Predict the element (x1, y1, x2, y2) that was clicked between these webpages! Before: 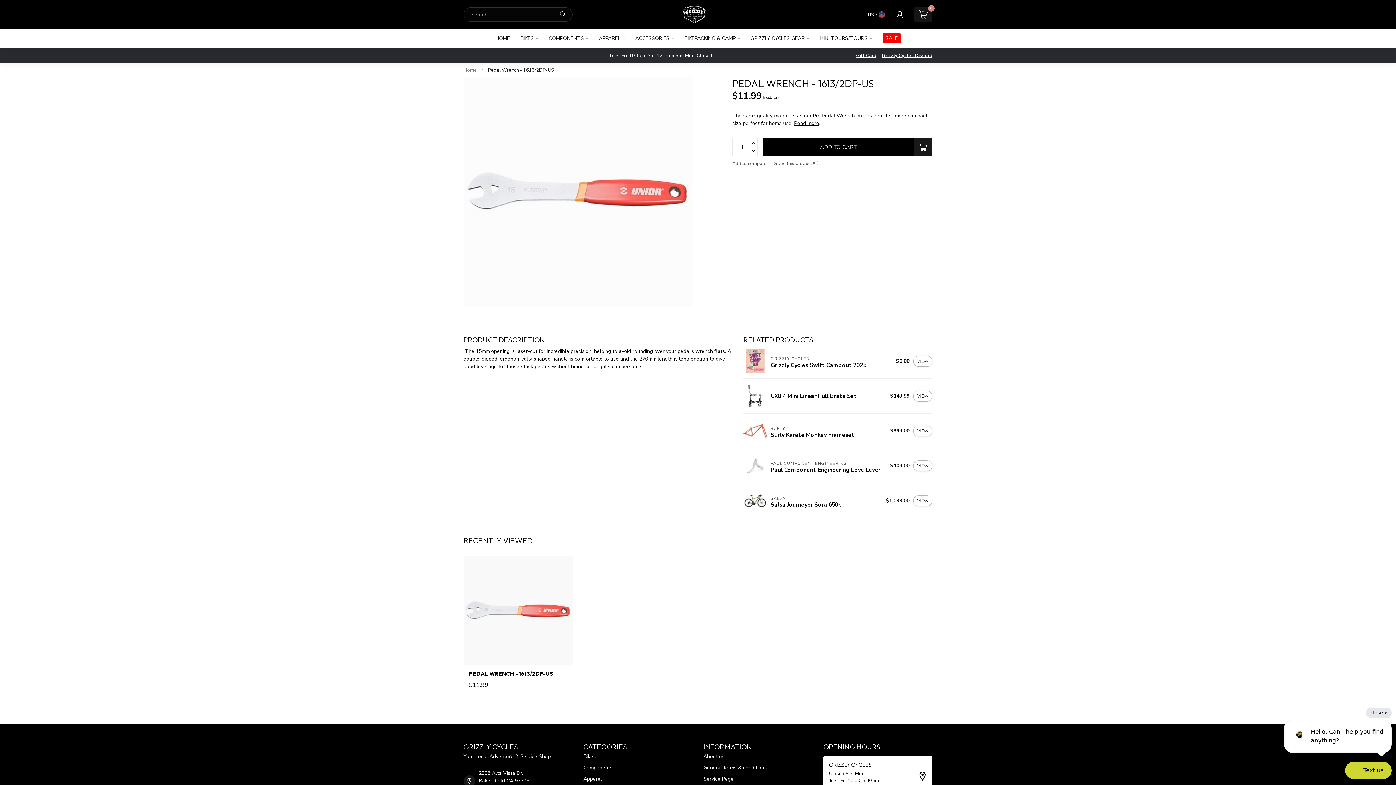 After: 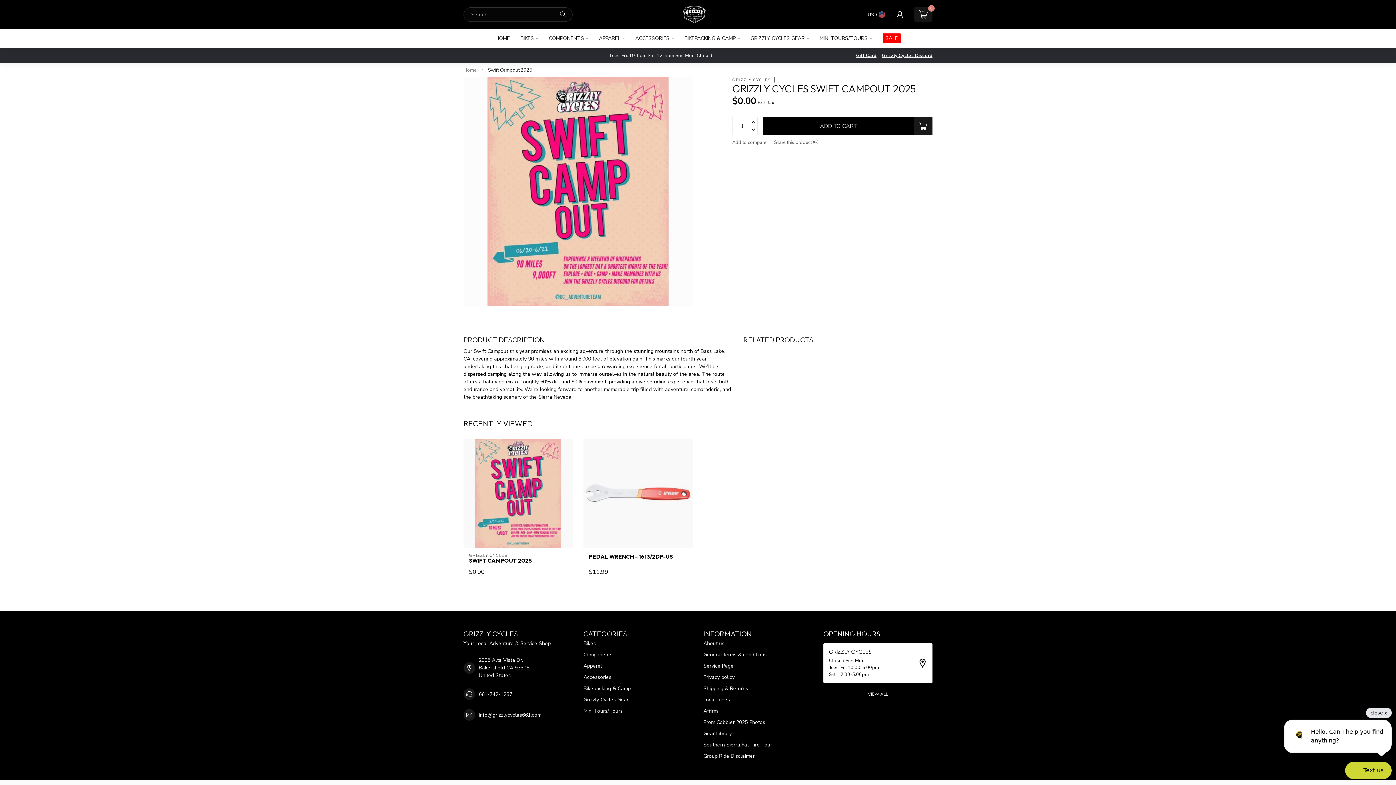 Action: label: VIEW bbox: (913, 355, 932, 366)